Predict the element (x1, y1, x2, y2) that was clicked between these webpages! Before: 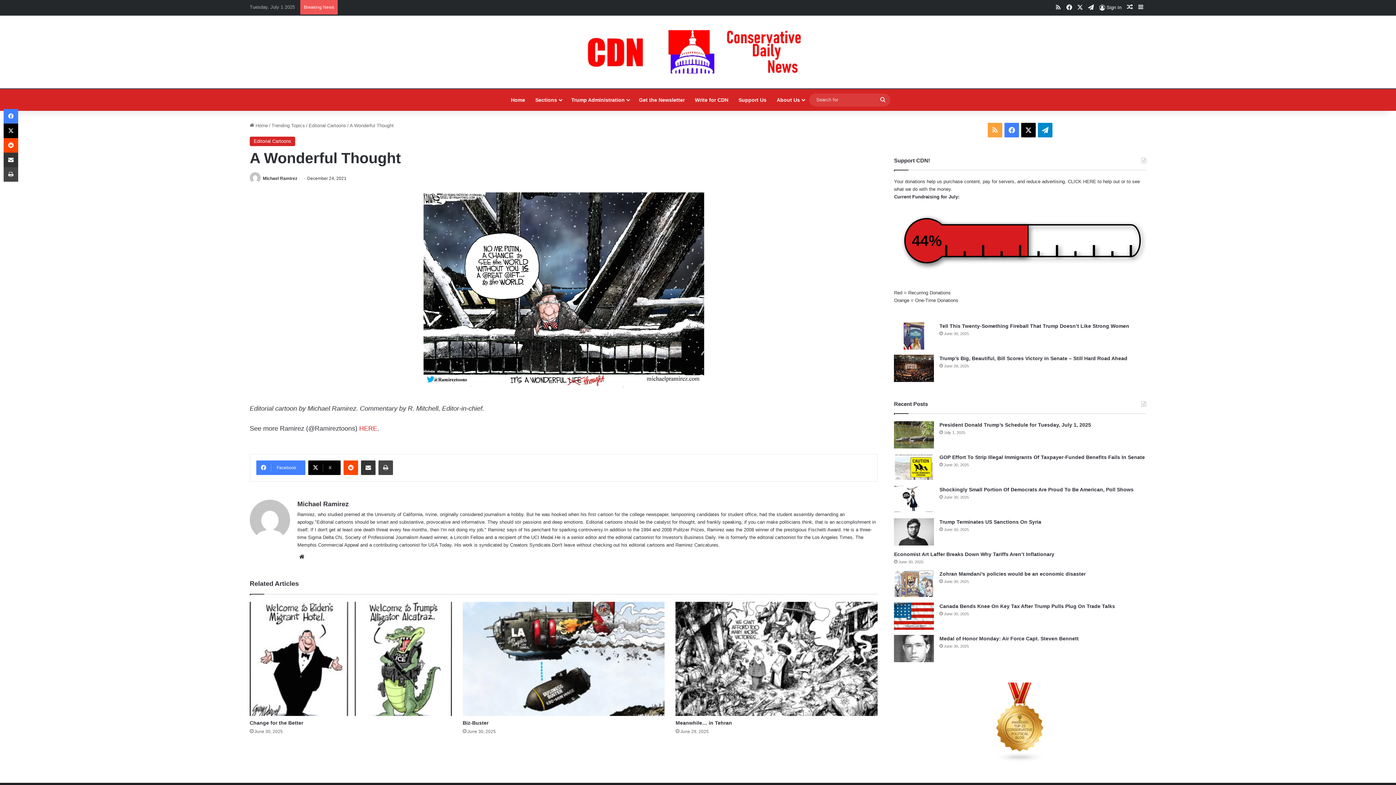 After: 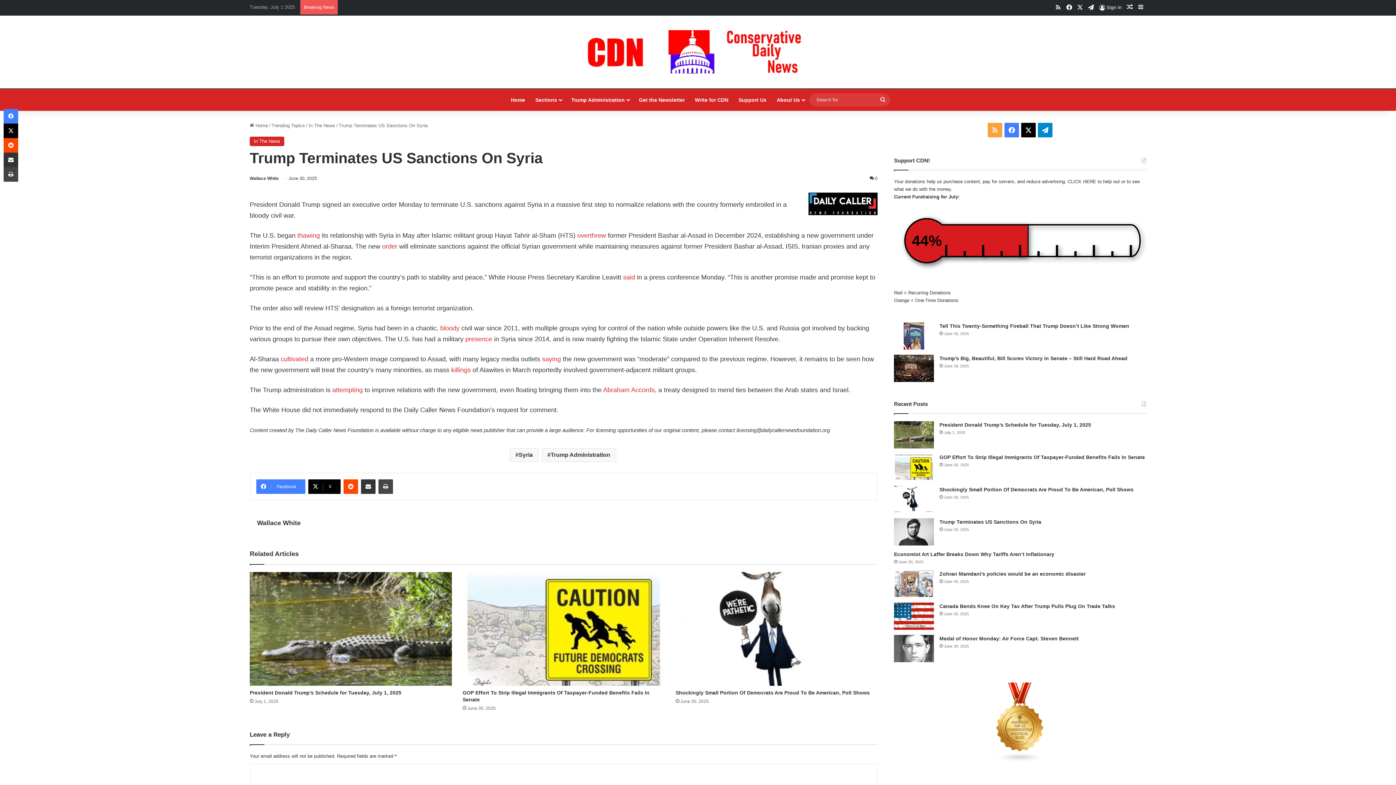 Action: bbox: (894, 518, 934, 545) label: Trump Terminates US Sanctions On Syria